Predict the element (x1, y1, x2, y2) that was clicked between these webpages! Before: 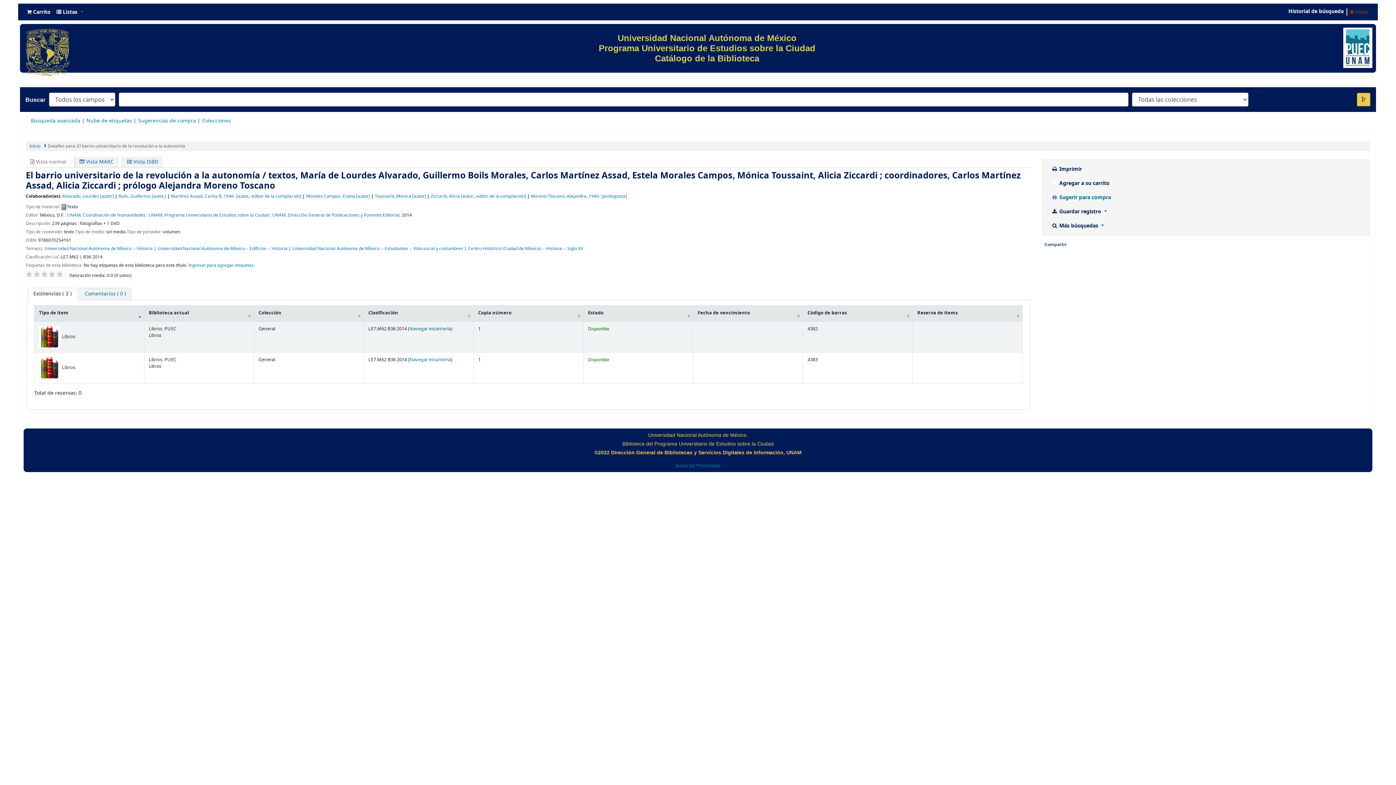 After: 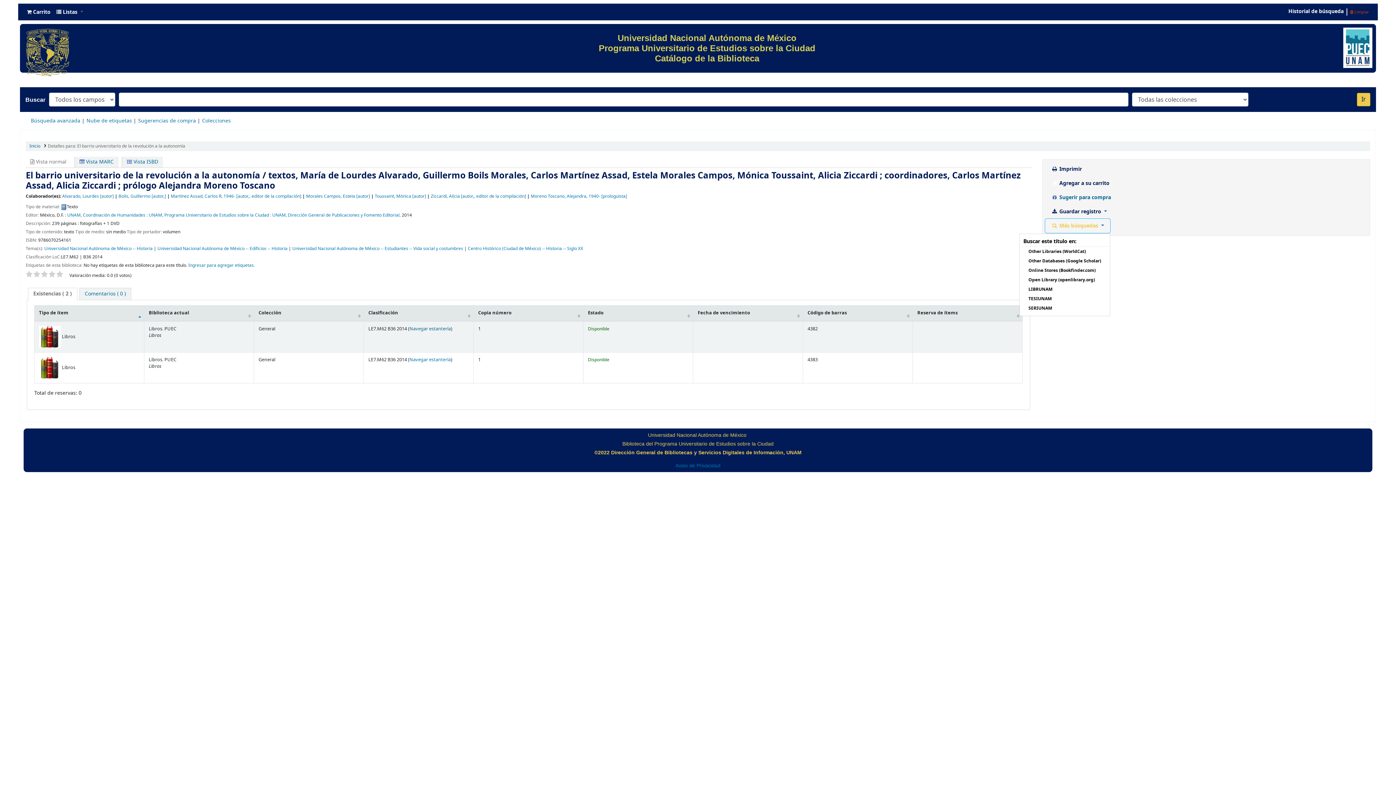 Action: bbox: (1045, 218, 1110, 233) label:  Más búsquedas 